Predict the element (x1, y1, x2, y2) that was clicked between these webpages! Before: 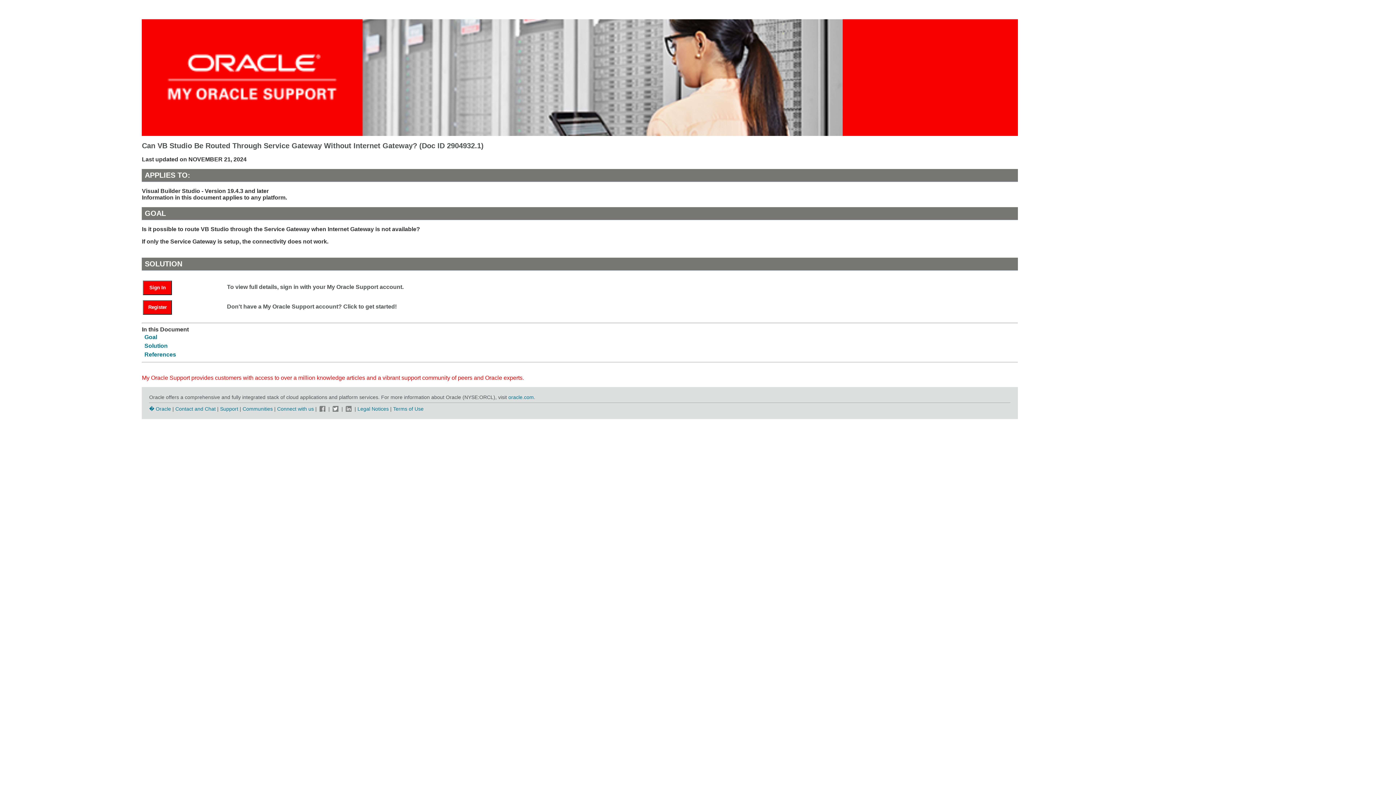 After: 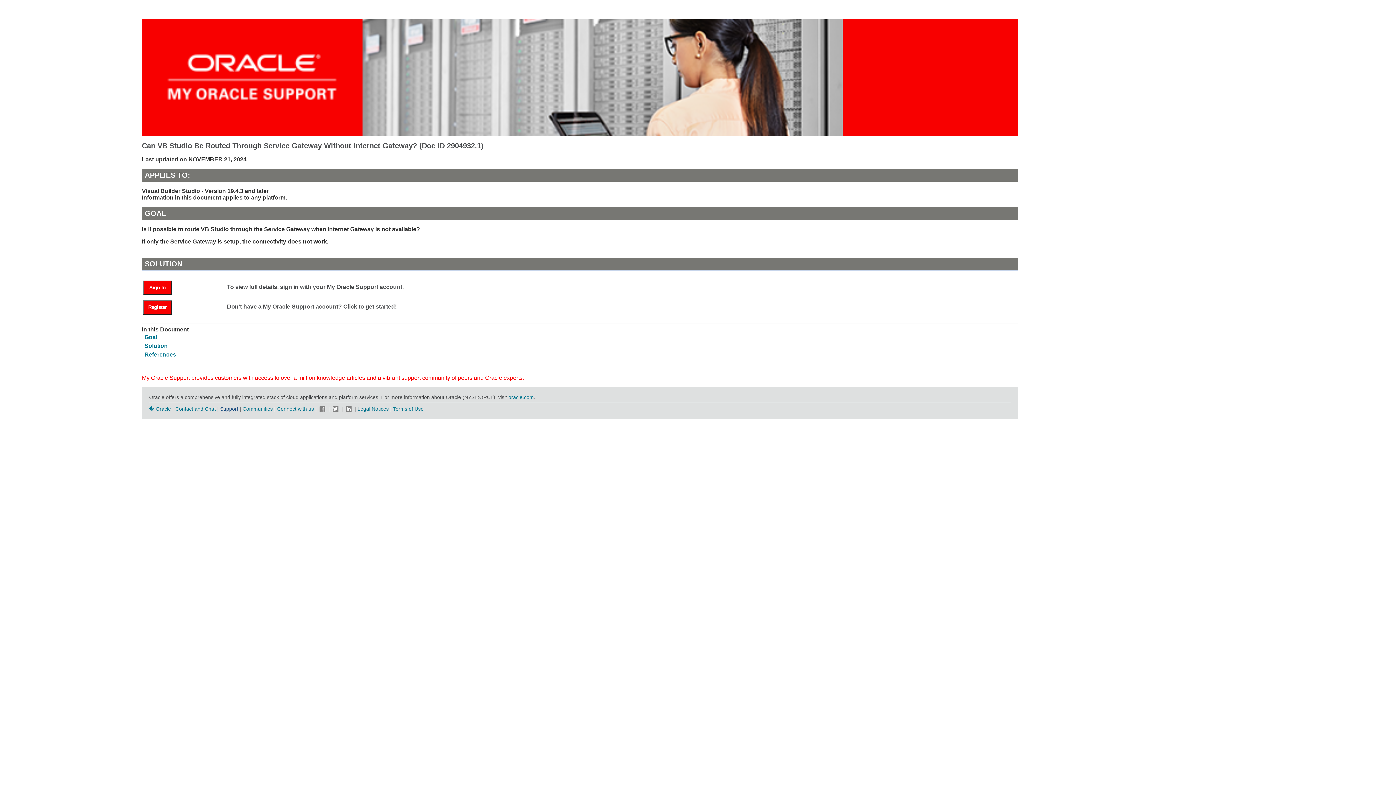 Action: bbox: (220, 406, 238, 411) label: Support